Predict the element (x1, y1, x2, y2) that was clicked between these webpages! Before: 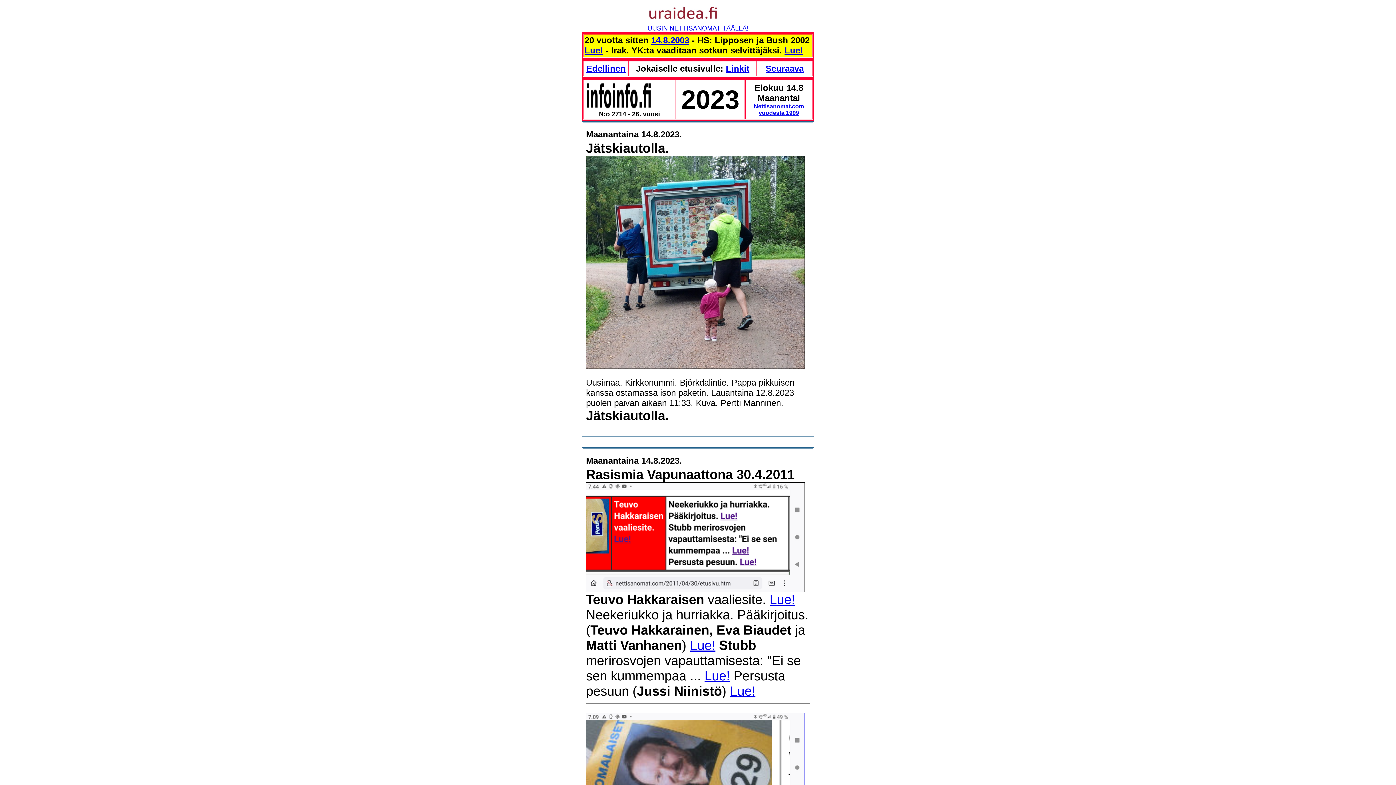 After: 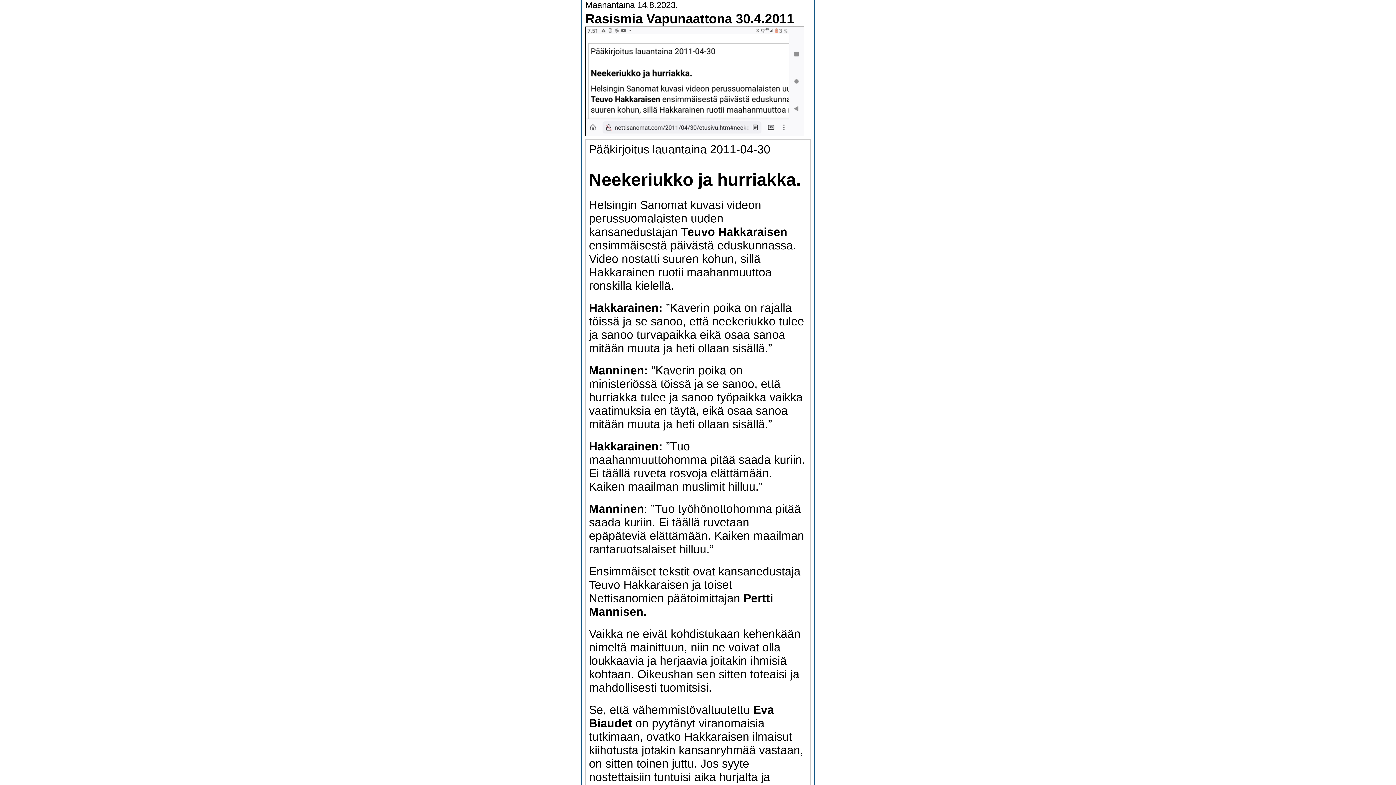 Action: label: Lue! bbox: (690, 638, 715, 653)